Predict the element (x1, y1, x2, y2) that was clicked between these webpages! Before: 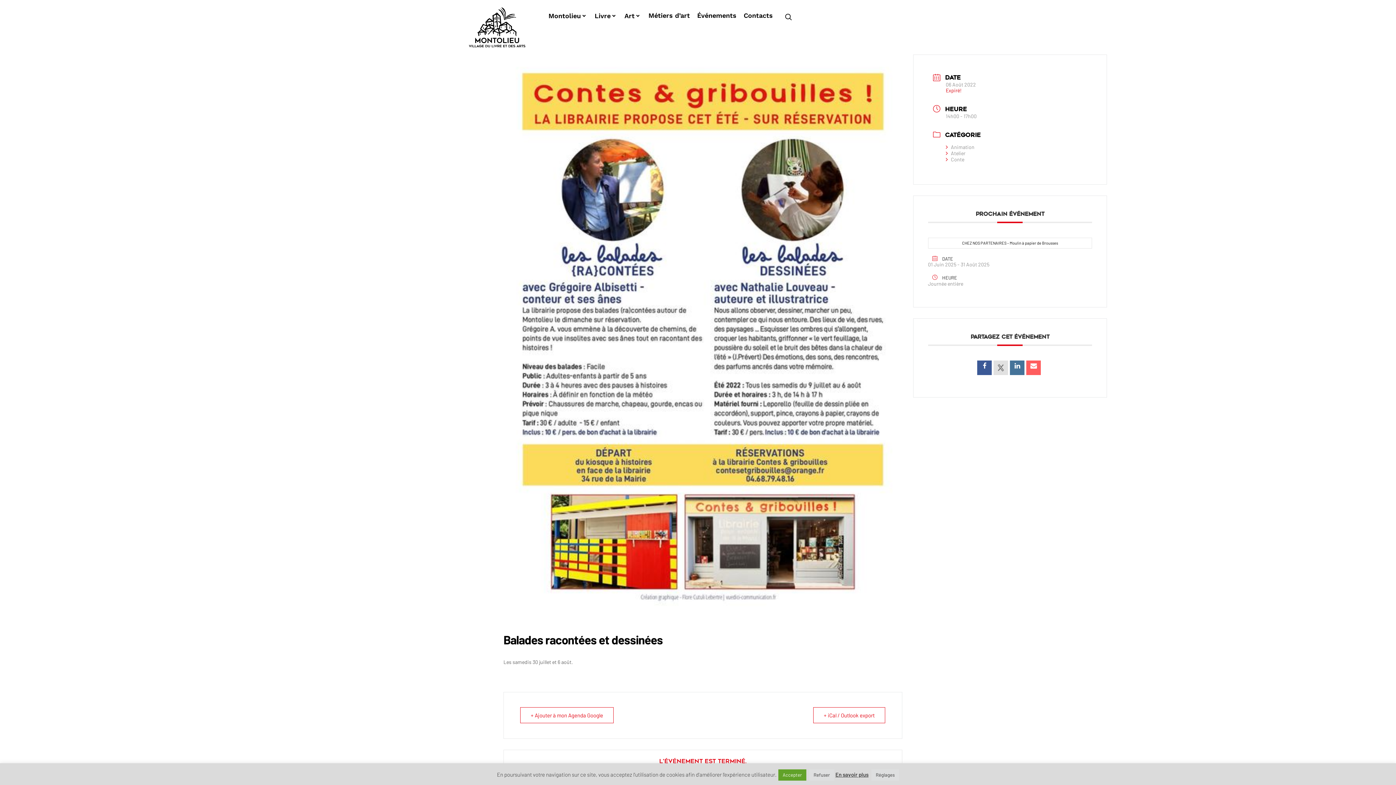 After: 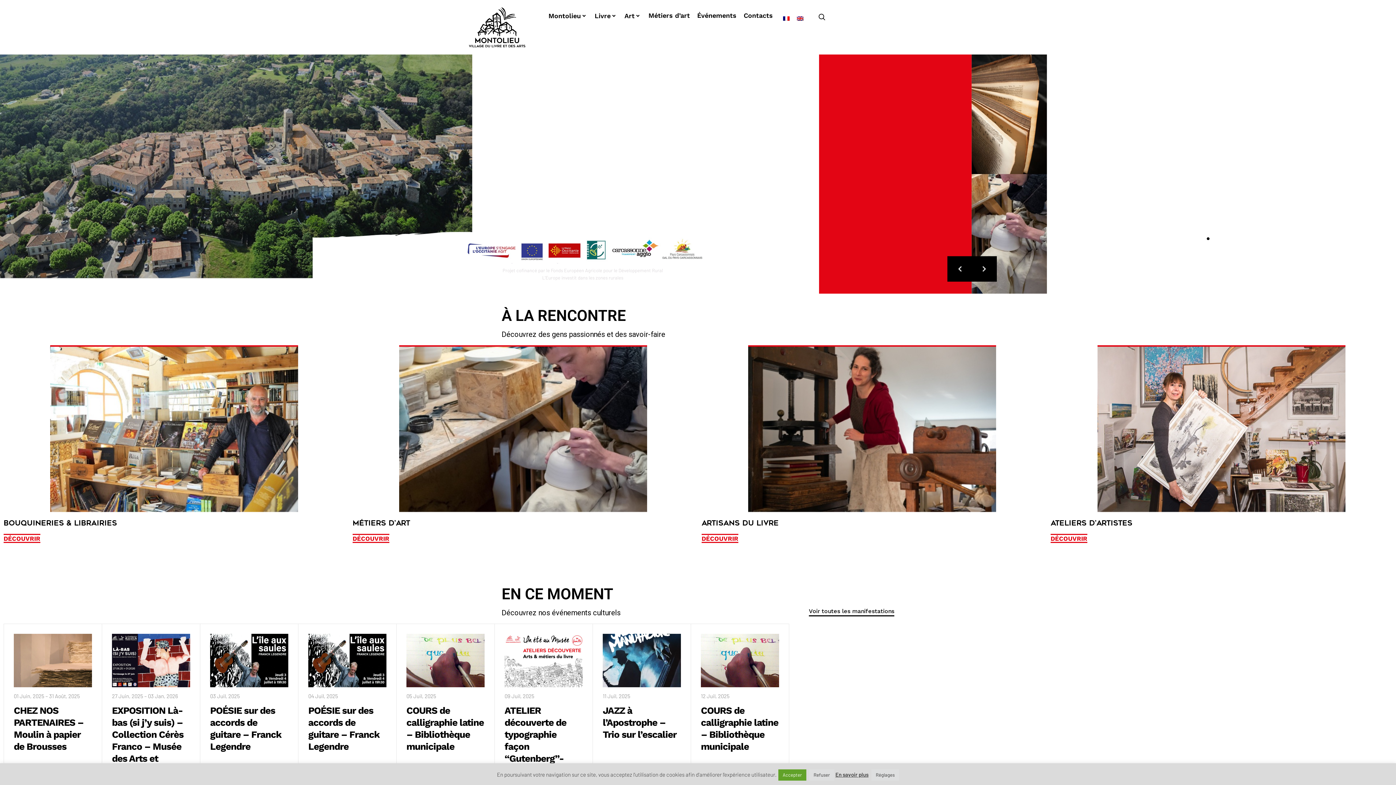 Action: bbox: (469, 23, 525, 29)